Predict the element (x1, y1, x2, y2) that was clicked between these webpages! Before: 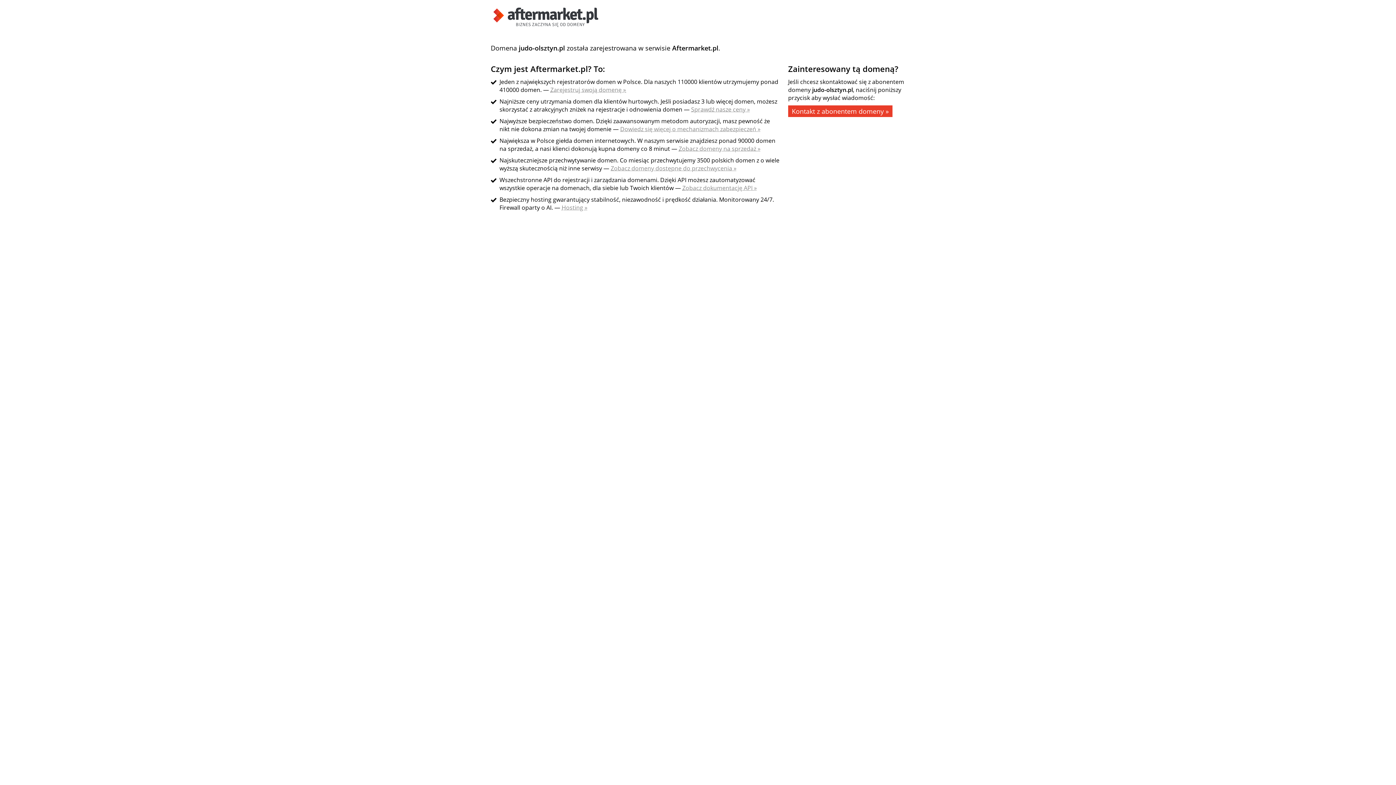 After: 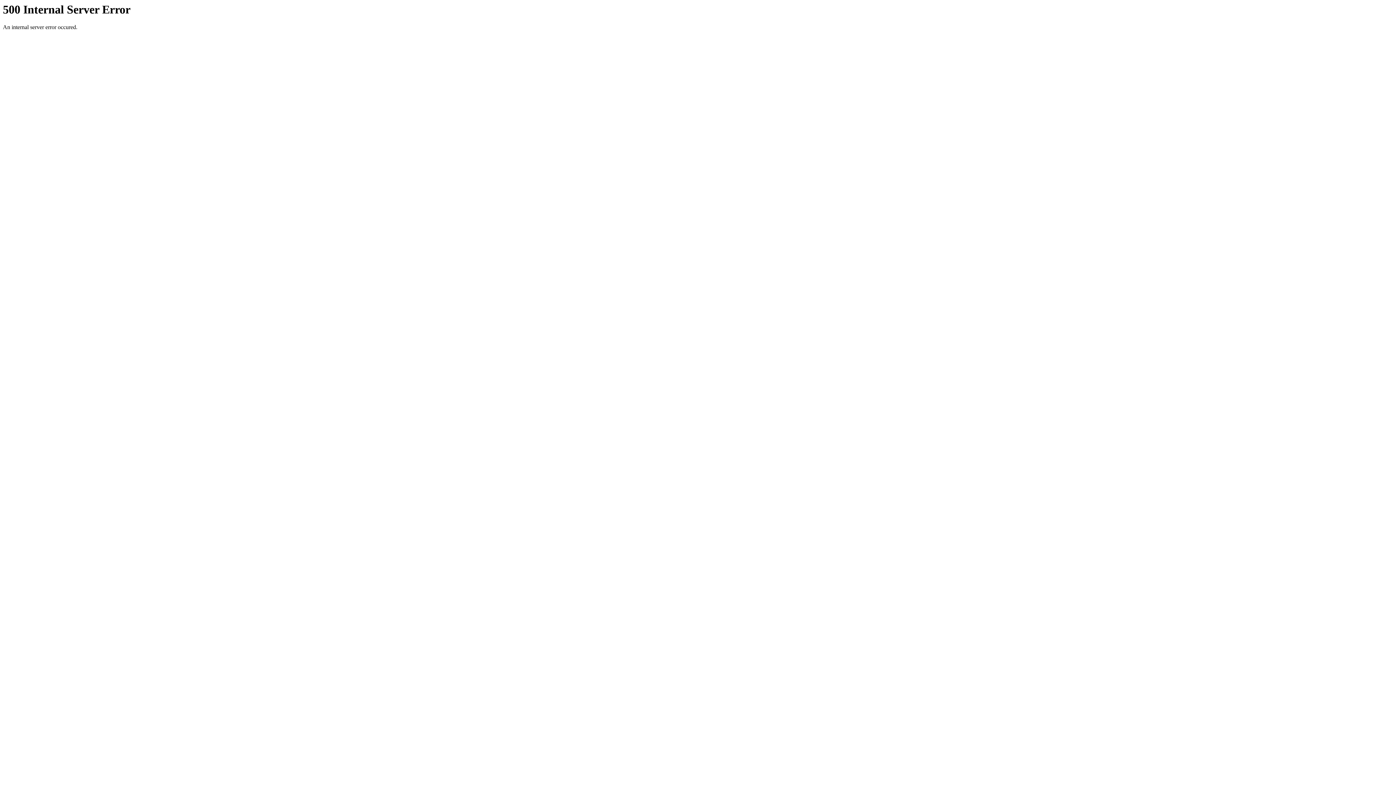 Action: bbox: (490, 21, 601, 29)